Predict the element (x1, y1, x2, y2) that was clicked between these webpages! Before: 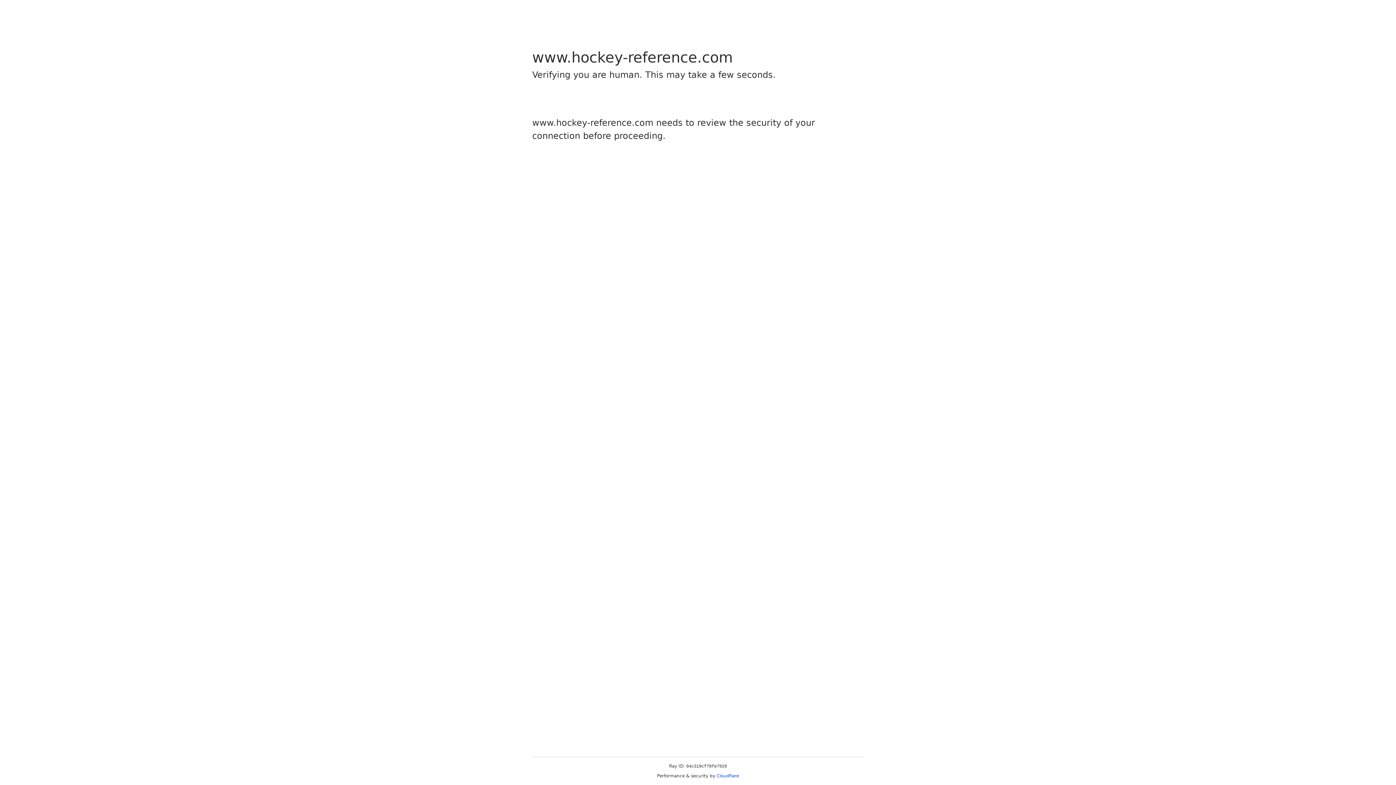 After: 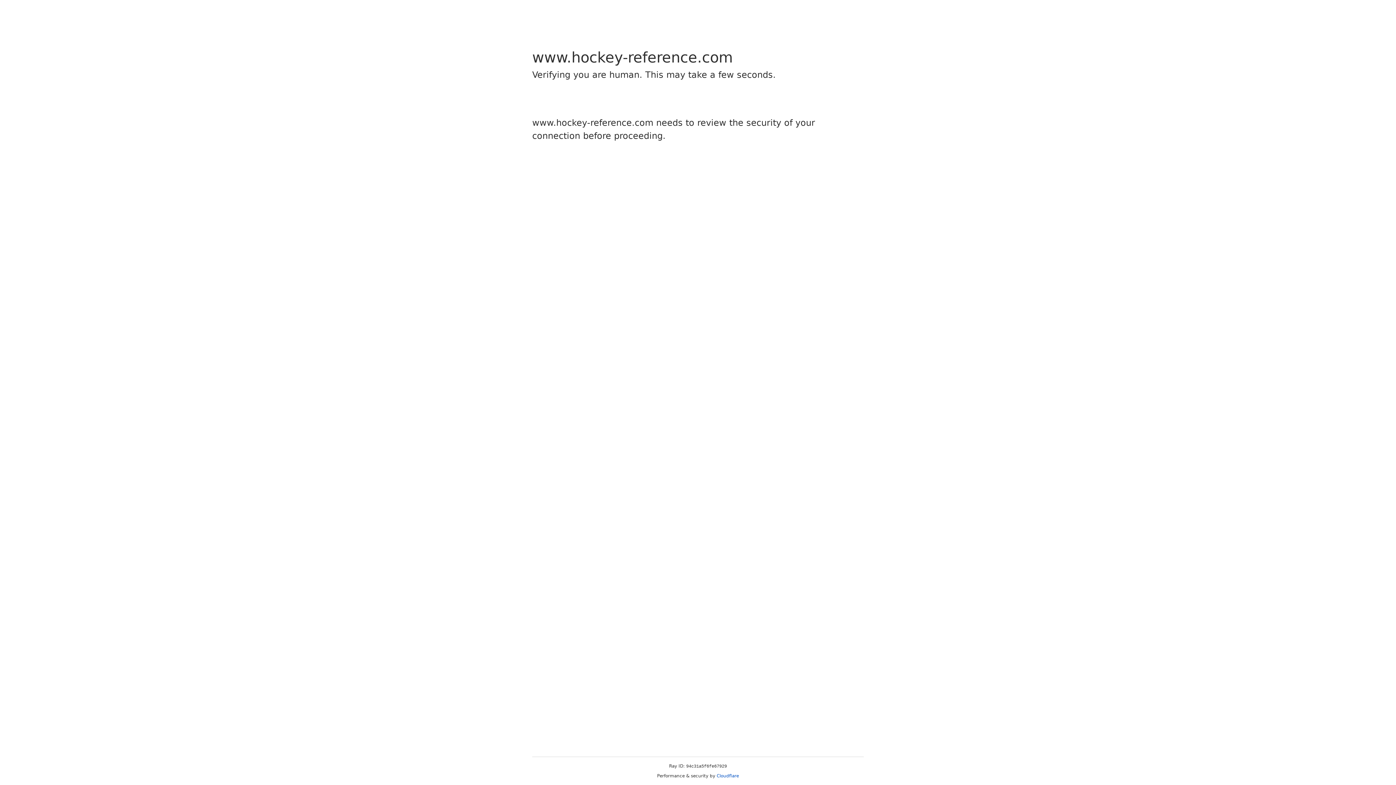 Action: label: Cloudflare bbox: (716, 773, 739, 778)